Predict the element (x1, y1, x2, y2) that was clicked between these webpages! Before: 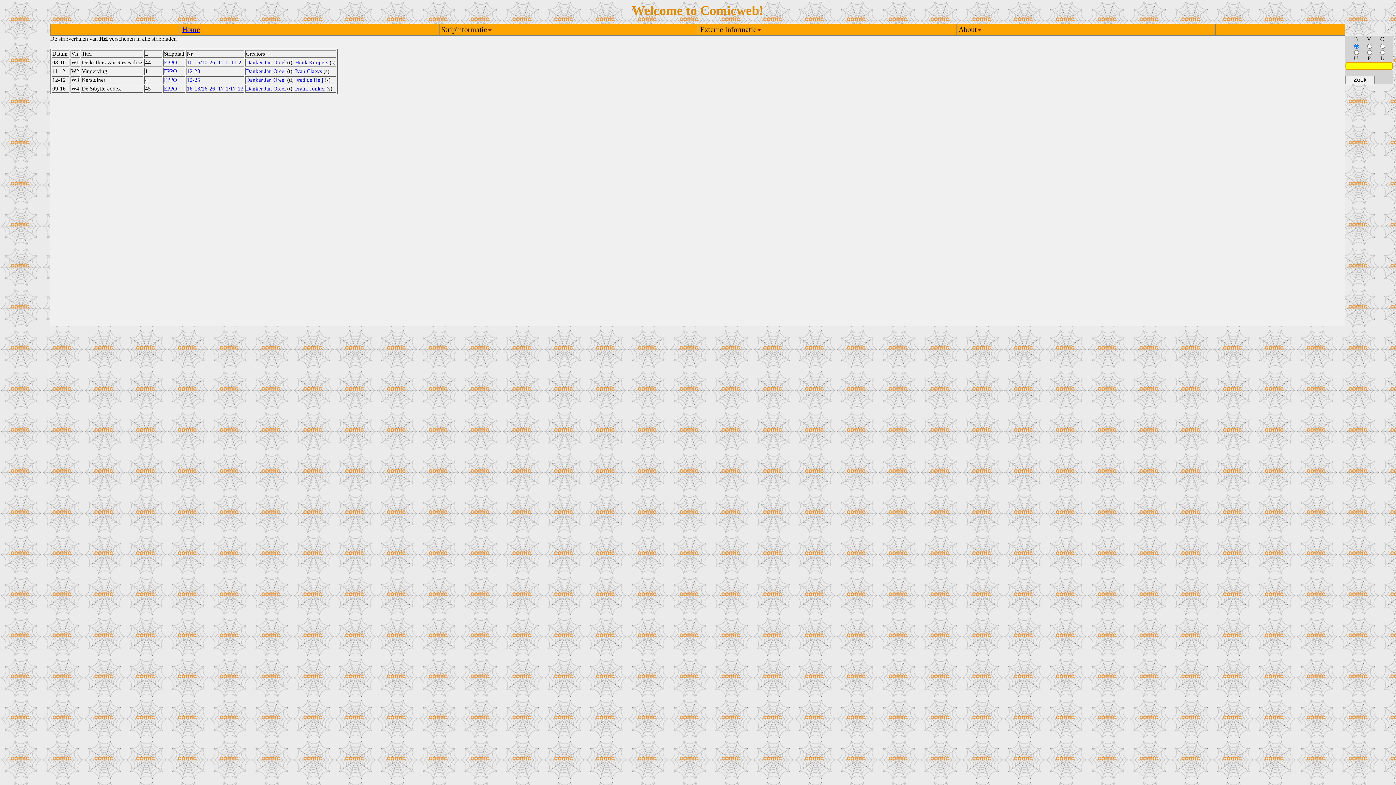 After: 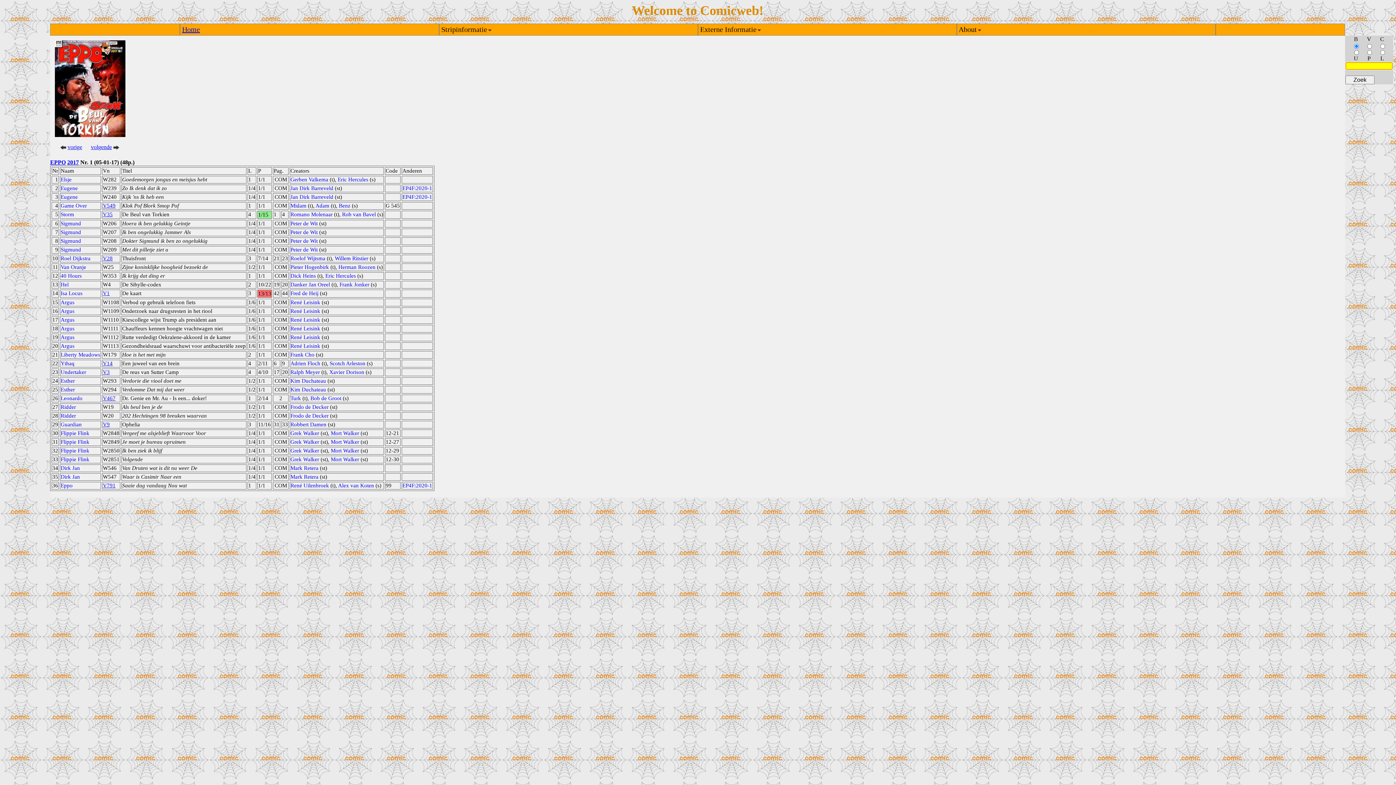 Action: label: 17-1 bbox: (218, 85, 228, 91)